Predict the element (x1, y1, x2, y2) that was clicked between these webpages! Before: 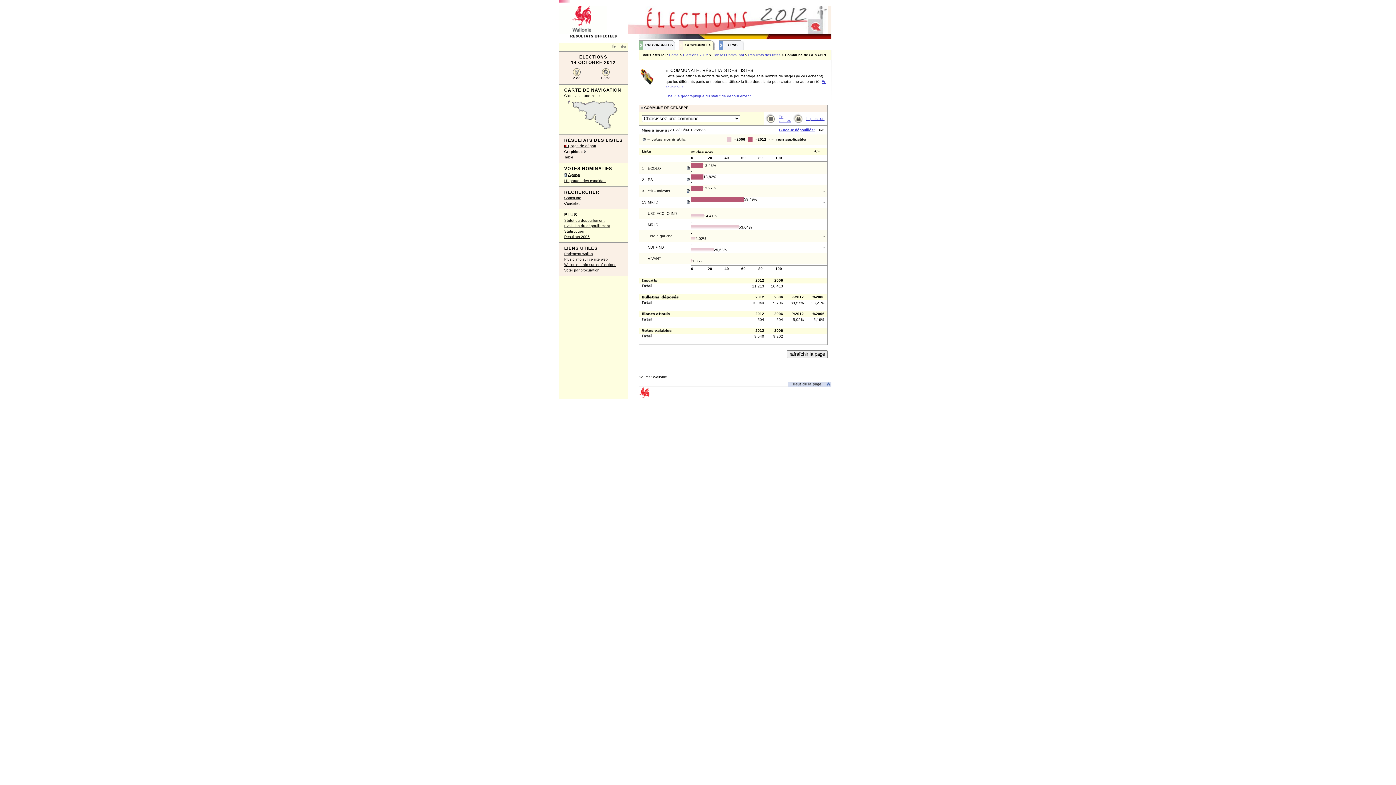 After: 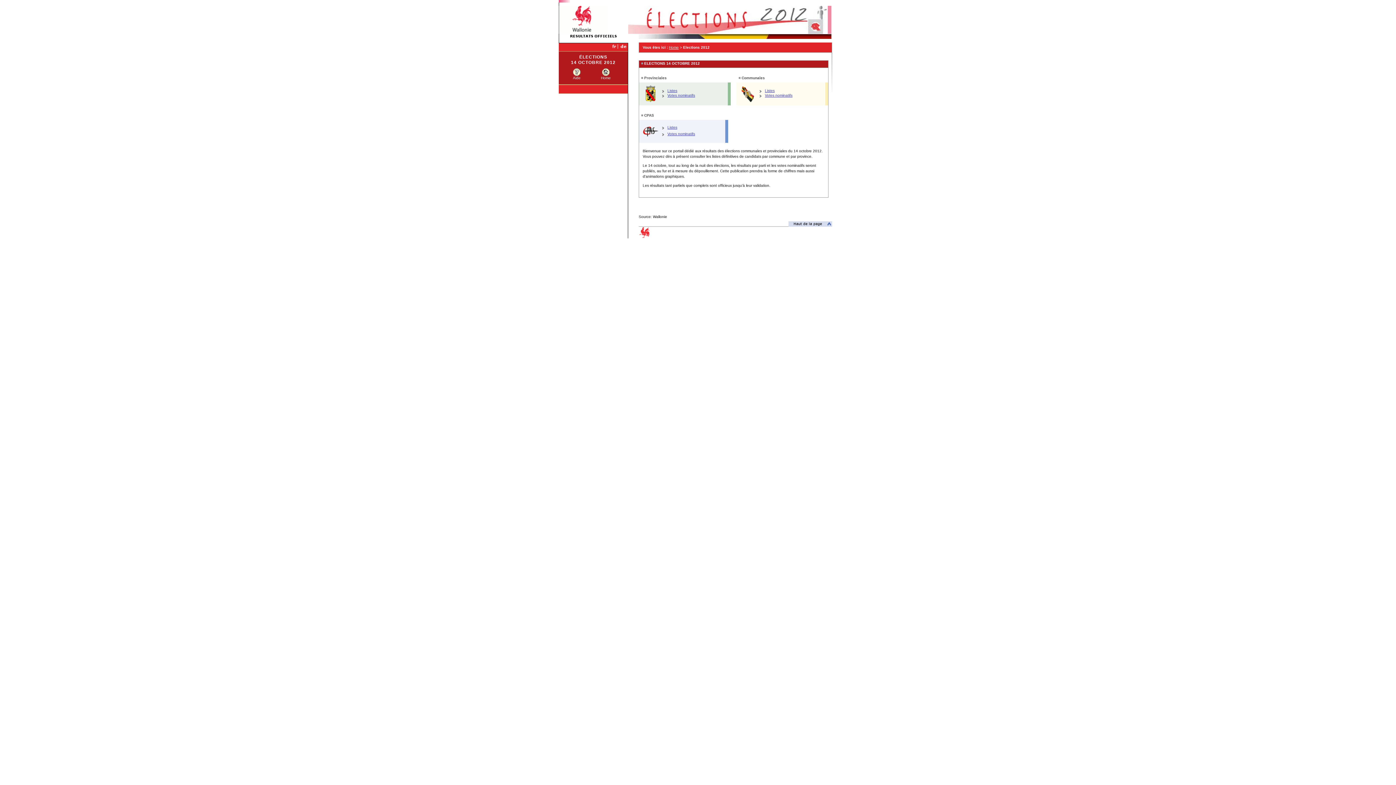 Action: bbox: (602, 72, 609, 76)